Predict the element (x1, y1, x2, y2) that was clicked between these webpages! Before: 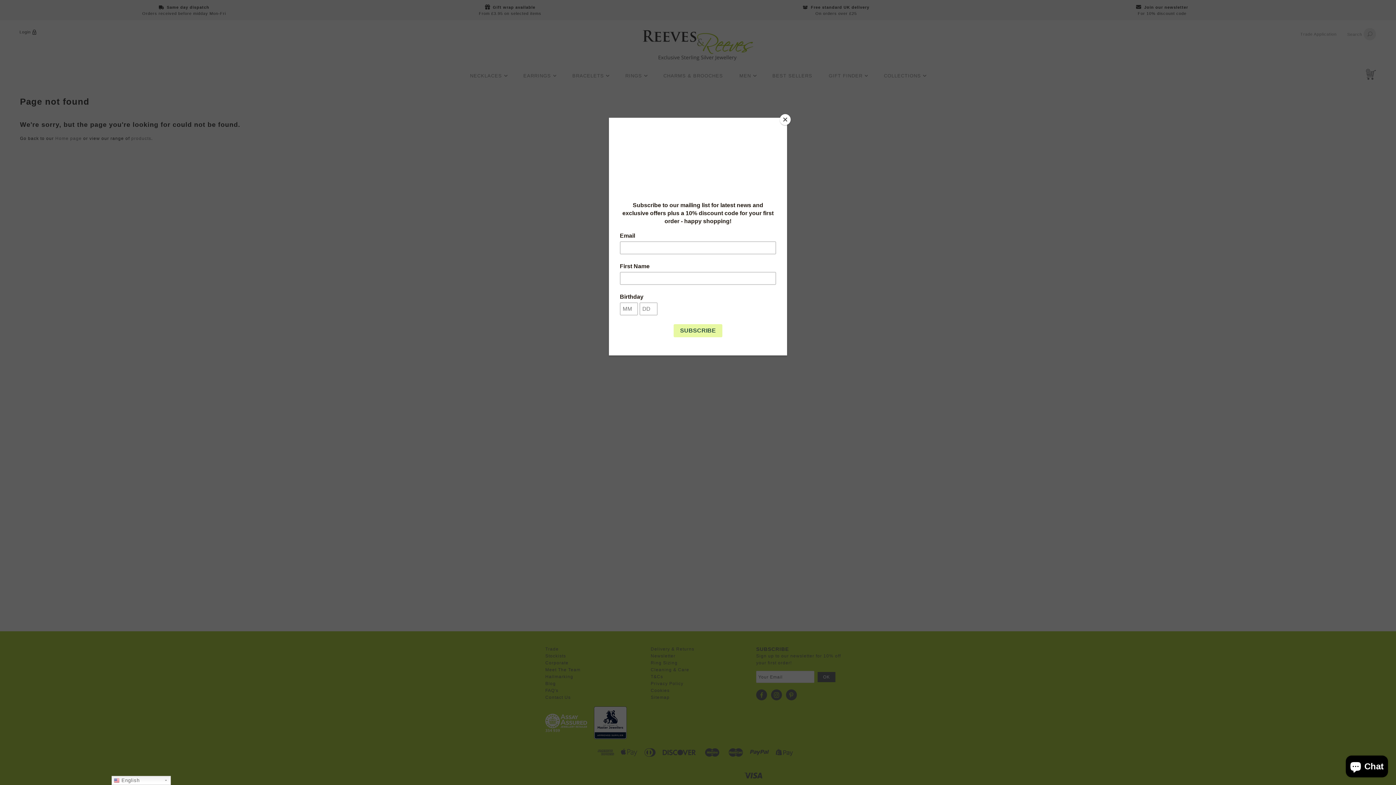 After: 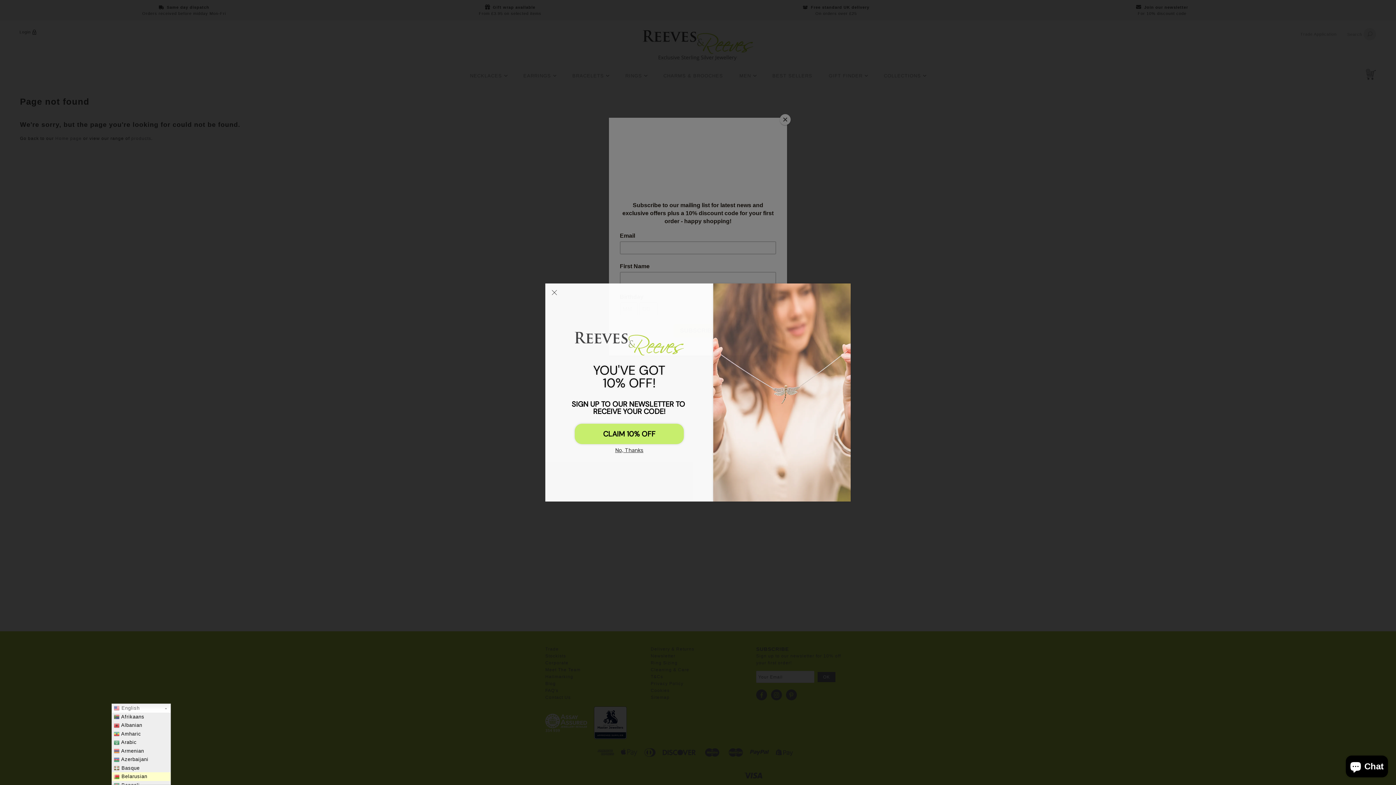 Action: label:  English bbox: (111, 776, 170, 785)